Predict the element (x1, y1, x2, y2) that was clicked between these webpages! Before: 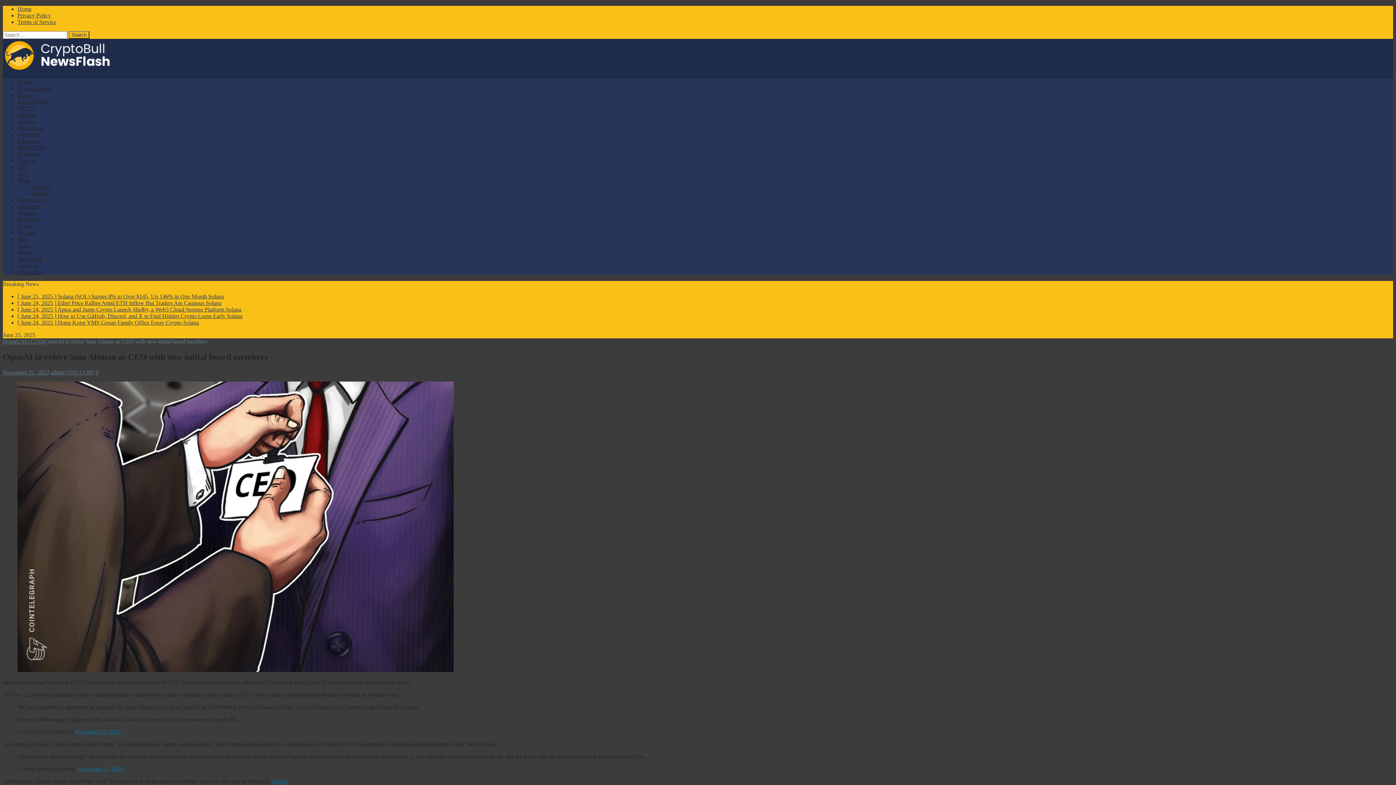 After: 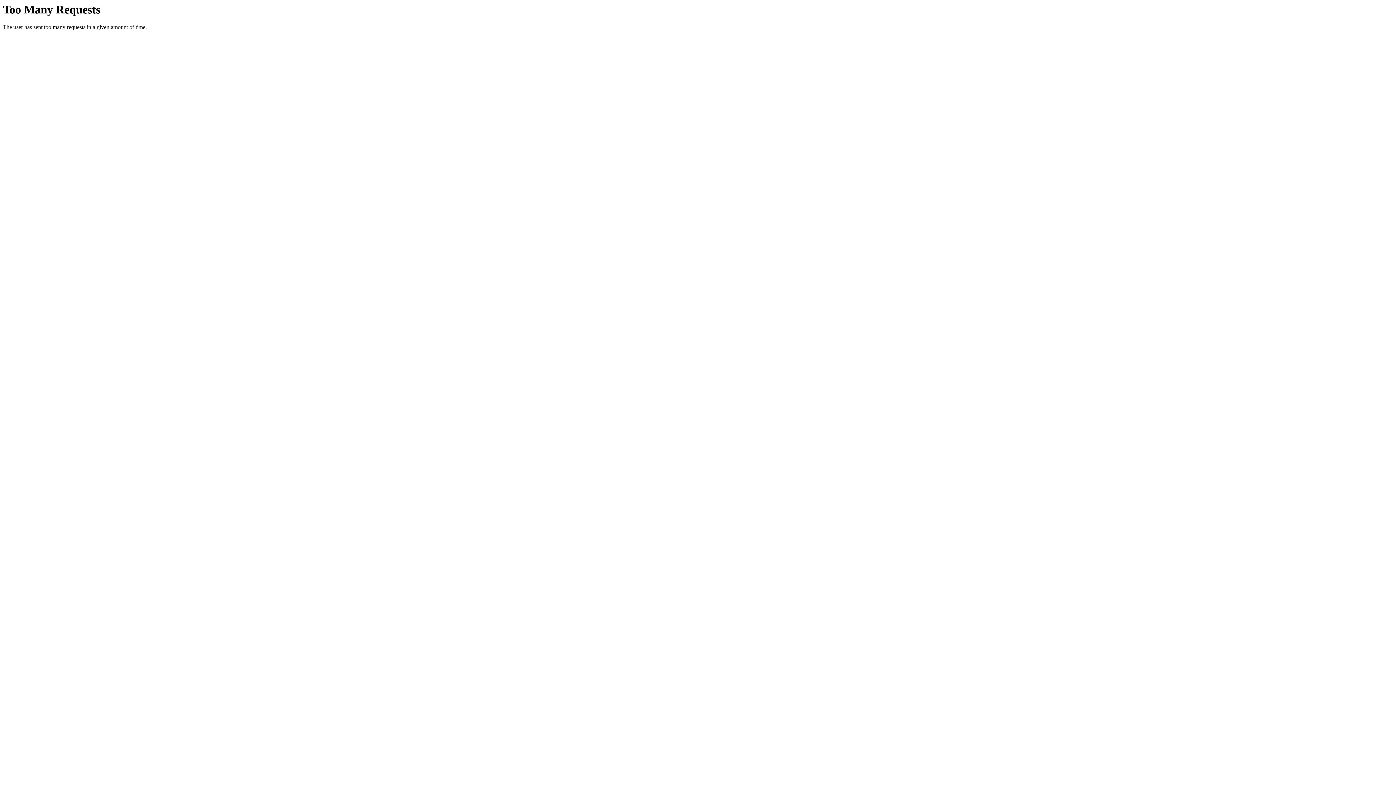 Action: bbox: (17, 242, 33, 248) label: Solana